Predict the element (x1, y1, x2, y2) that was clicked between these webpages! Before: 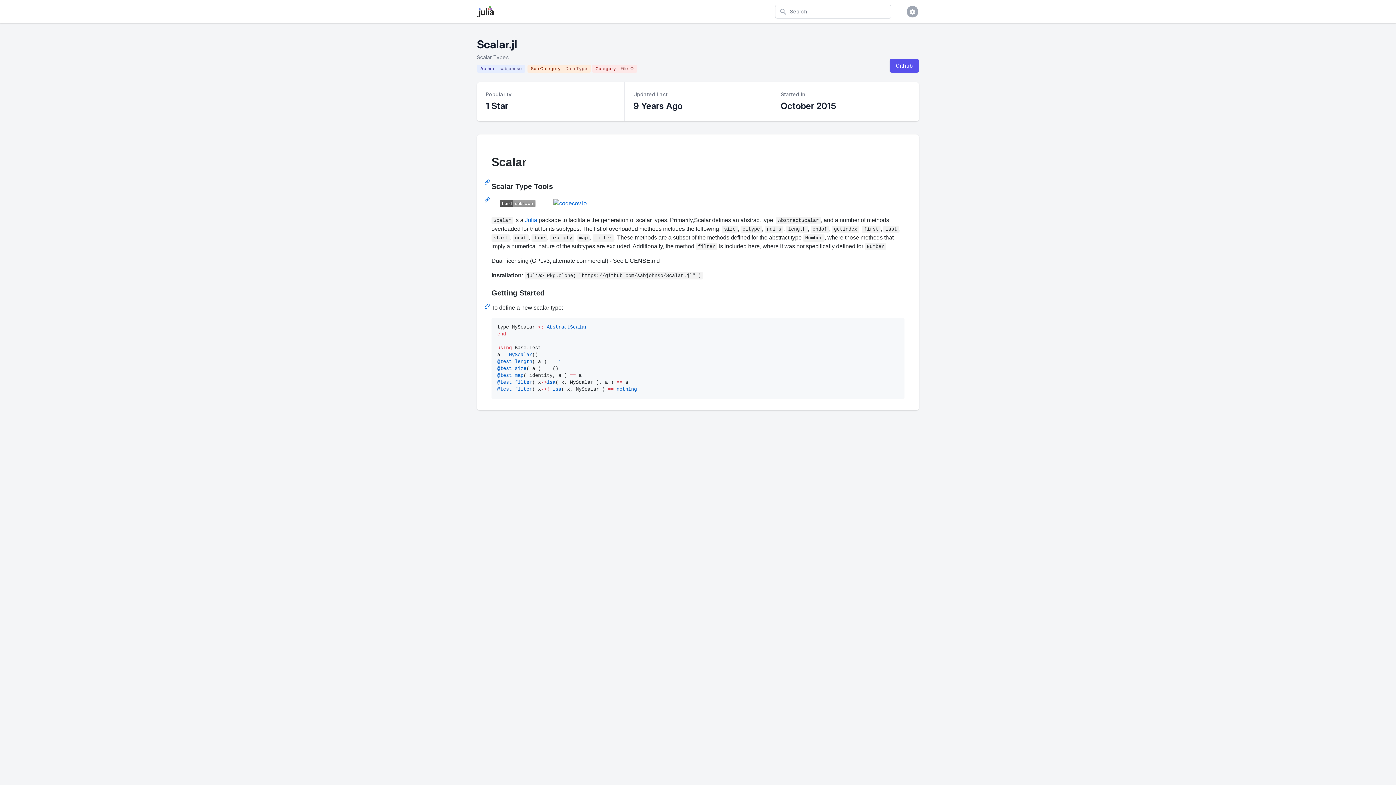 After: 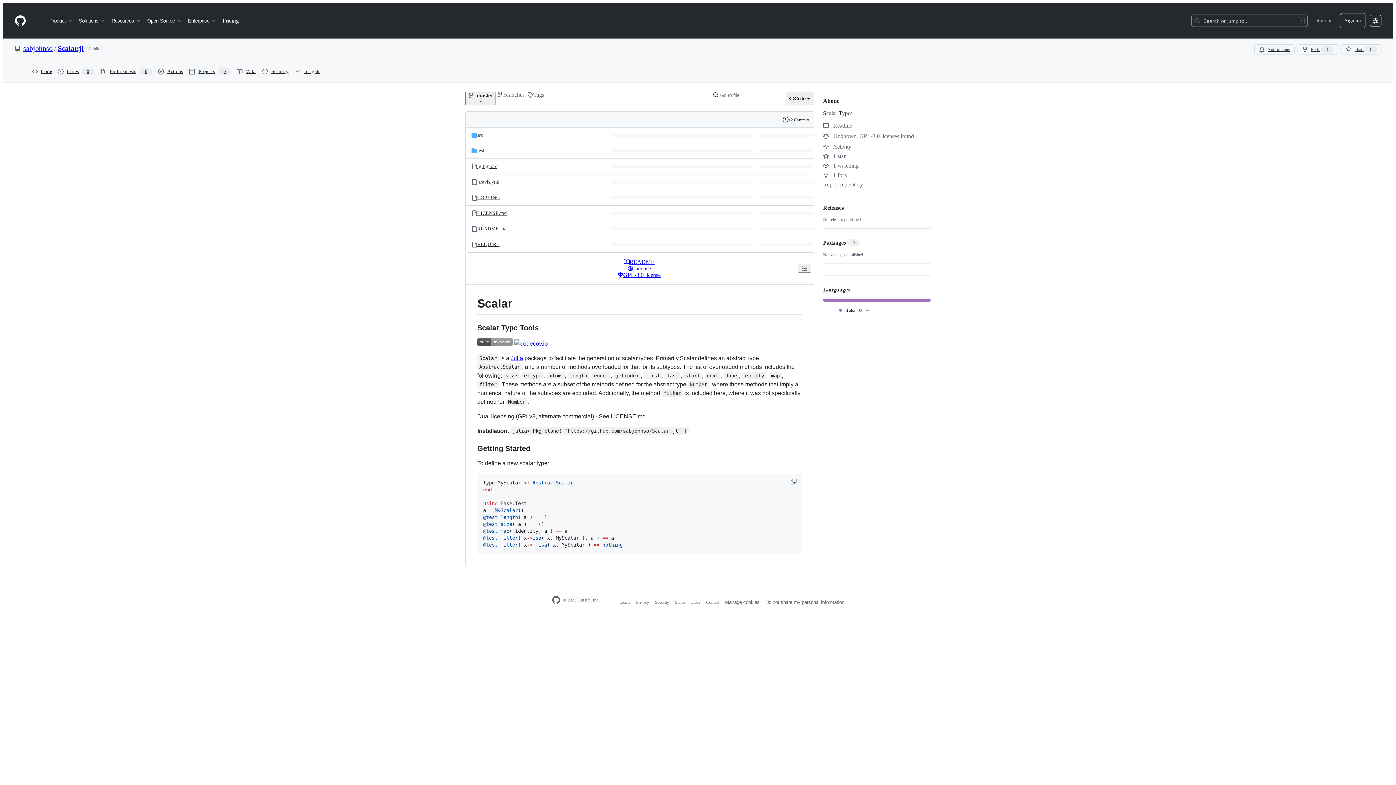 Action: label: Github bbox: (889, 58, 919, 72)